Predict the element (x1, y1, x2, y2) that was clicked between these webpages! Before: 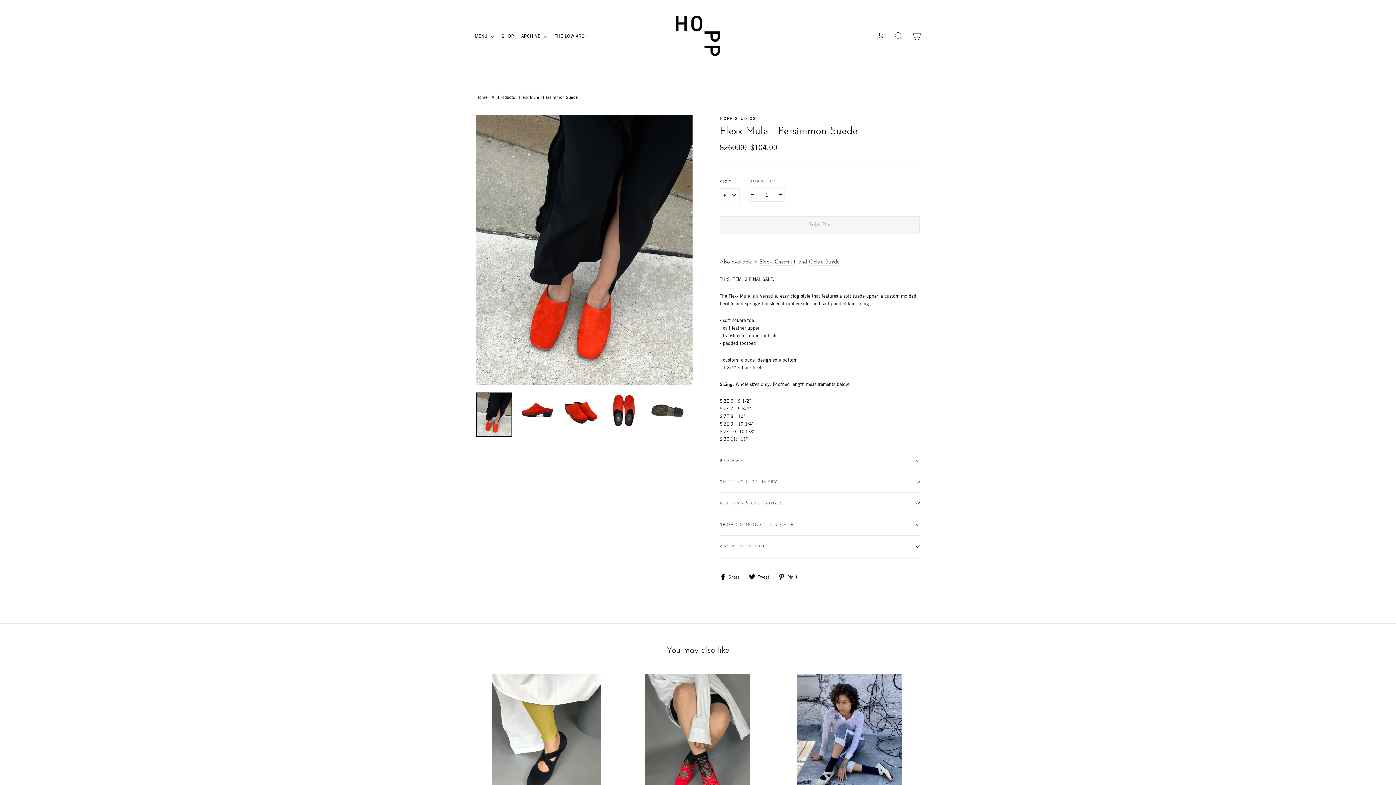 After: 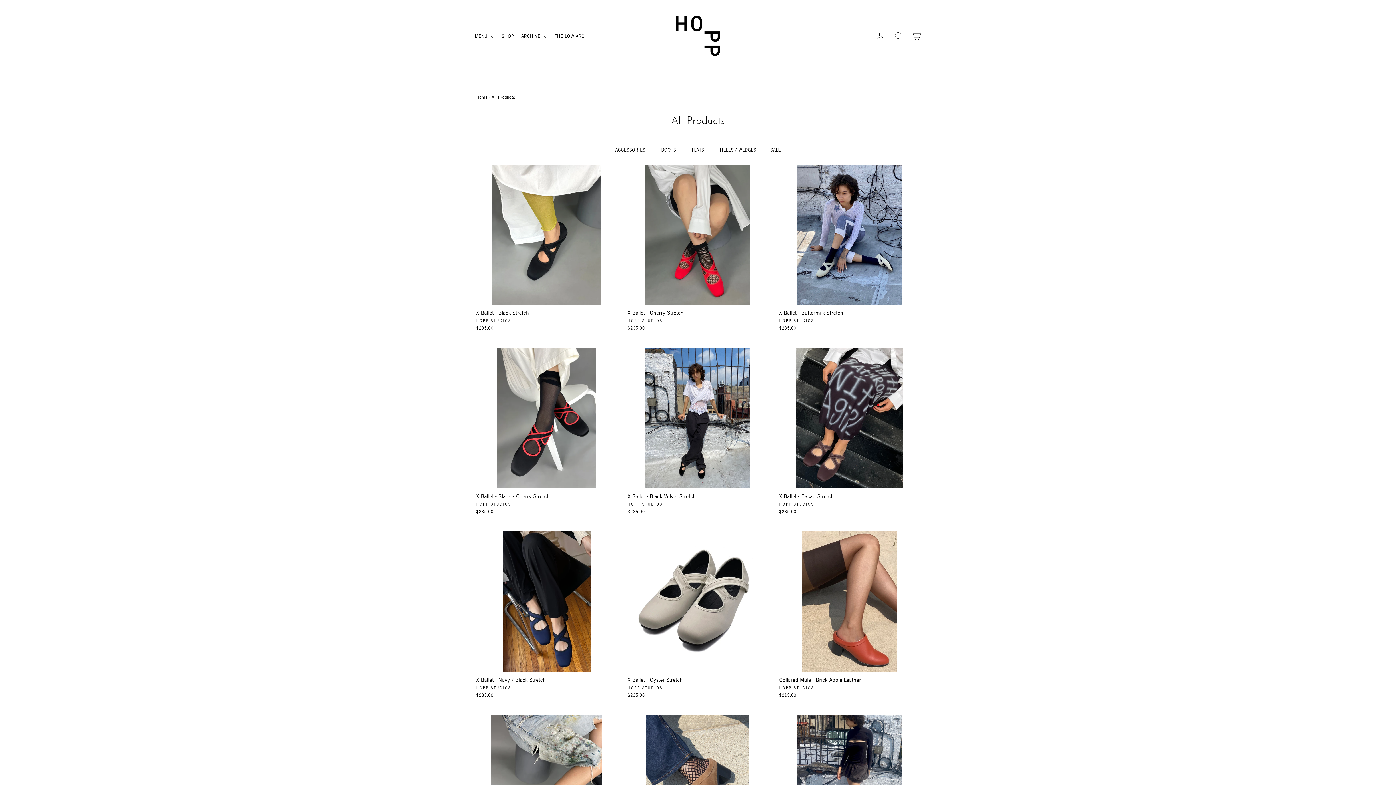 Action: label: SHOP bbox: (498, 29, 516, 42)